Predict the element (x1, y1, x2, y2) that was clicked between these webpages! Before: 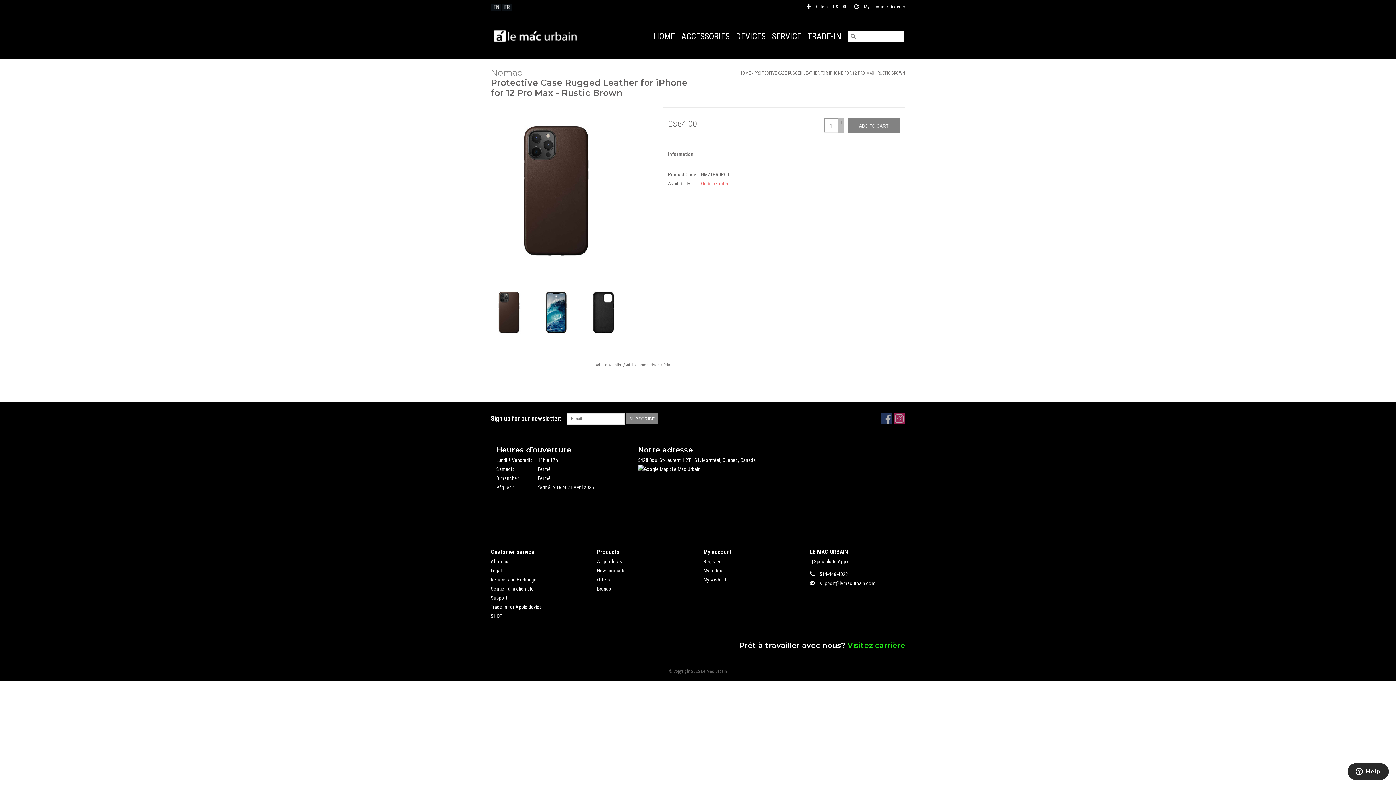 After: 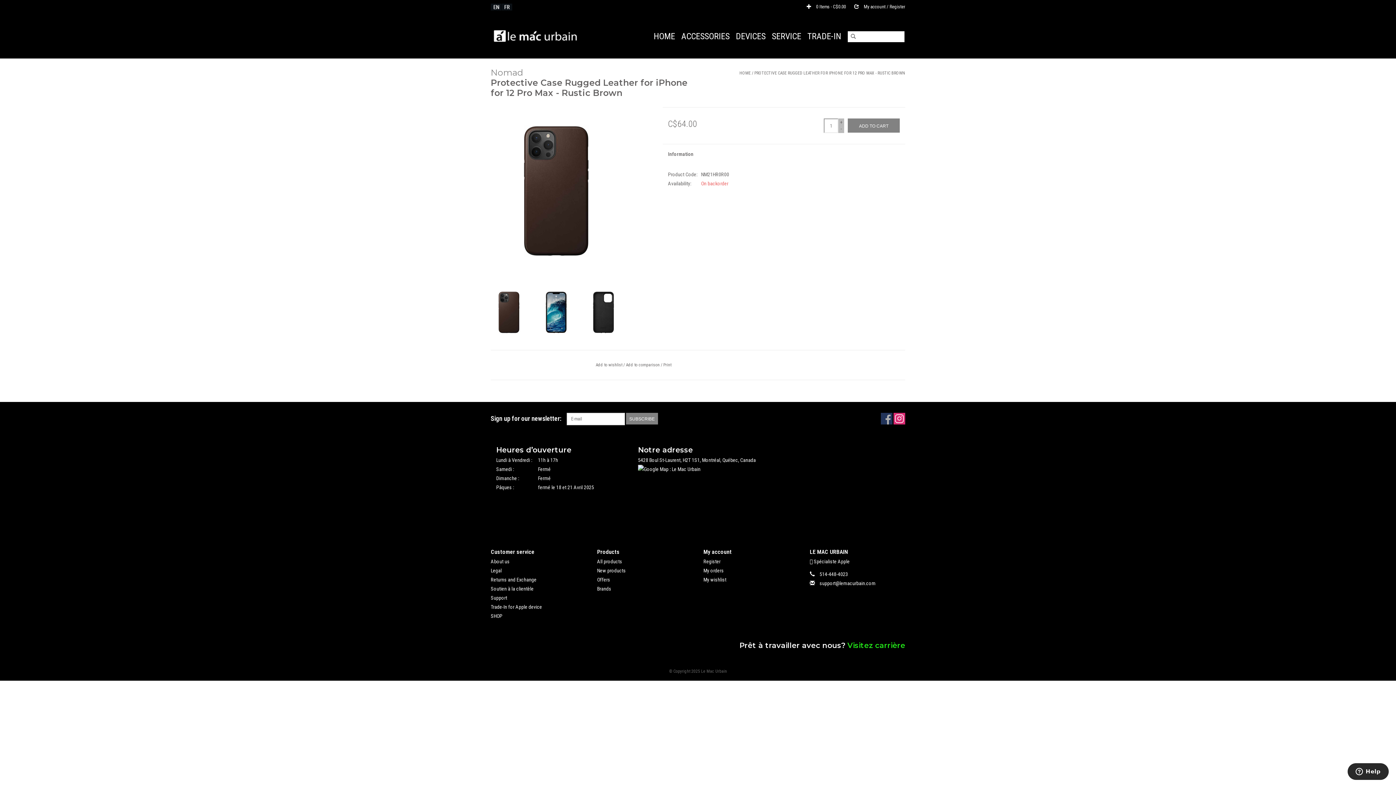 Action: bbox: (893, 413, 905, 424)